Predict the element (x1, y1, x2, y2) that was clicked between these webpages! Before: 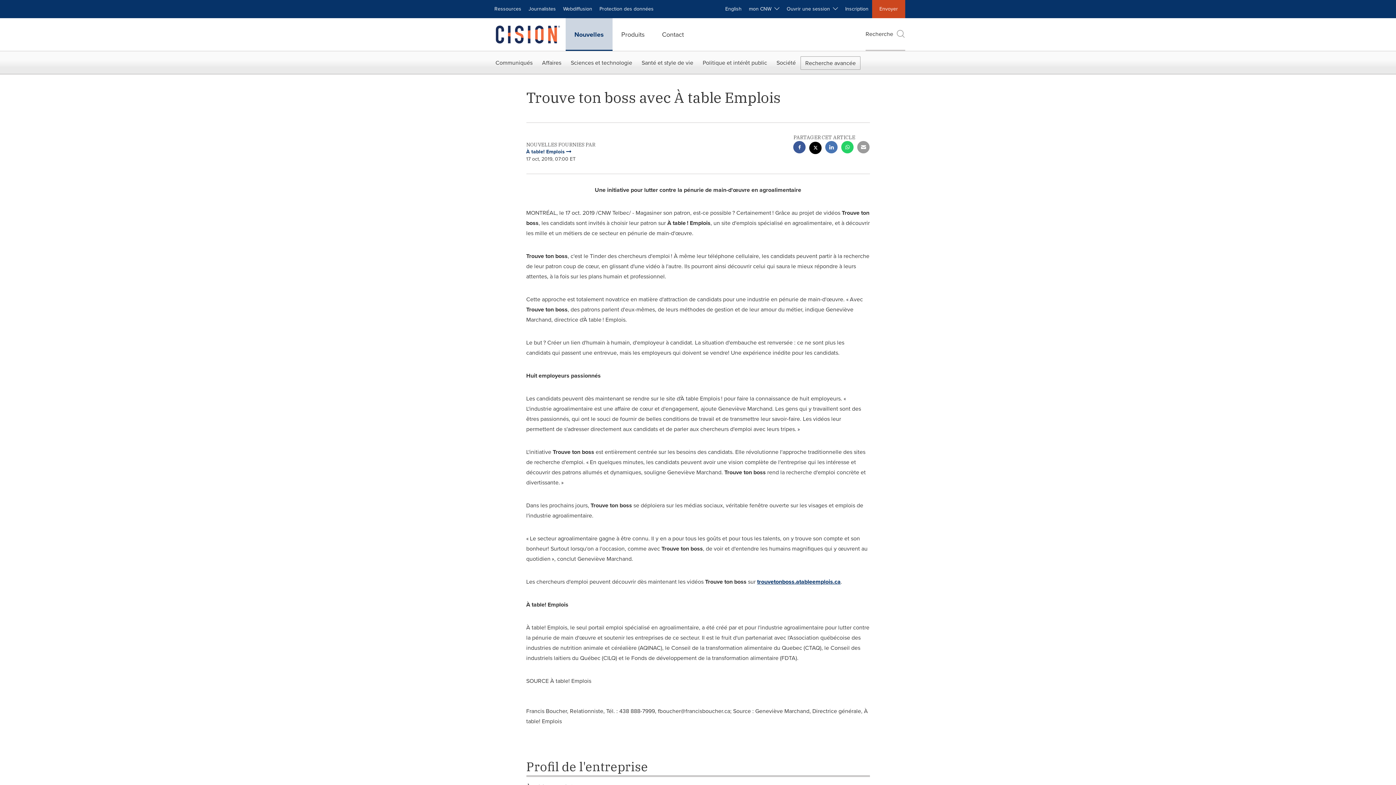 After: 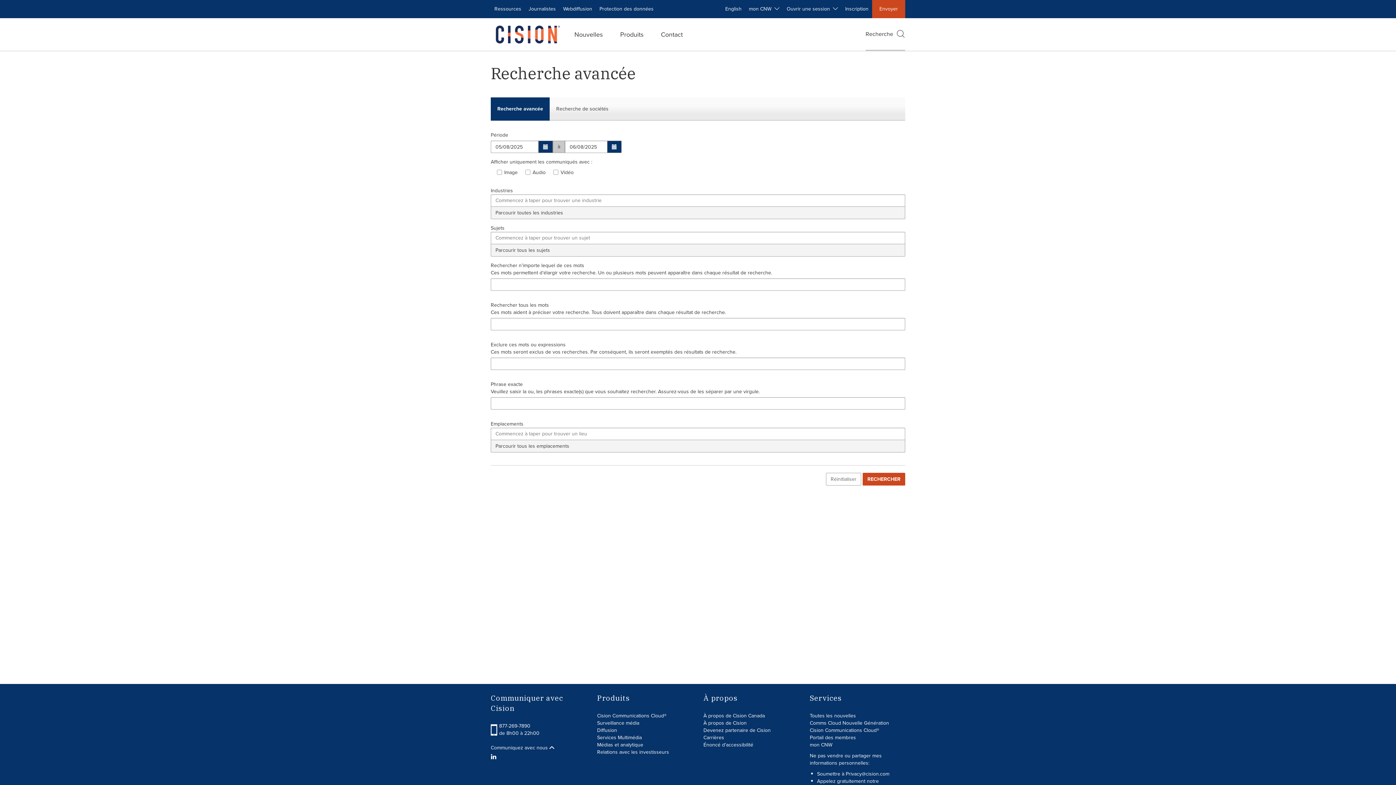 Action: bbox: (800, 56, 860, 69) label: Recherche avancée